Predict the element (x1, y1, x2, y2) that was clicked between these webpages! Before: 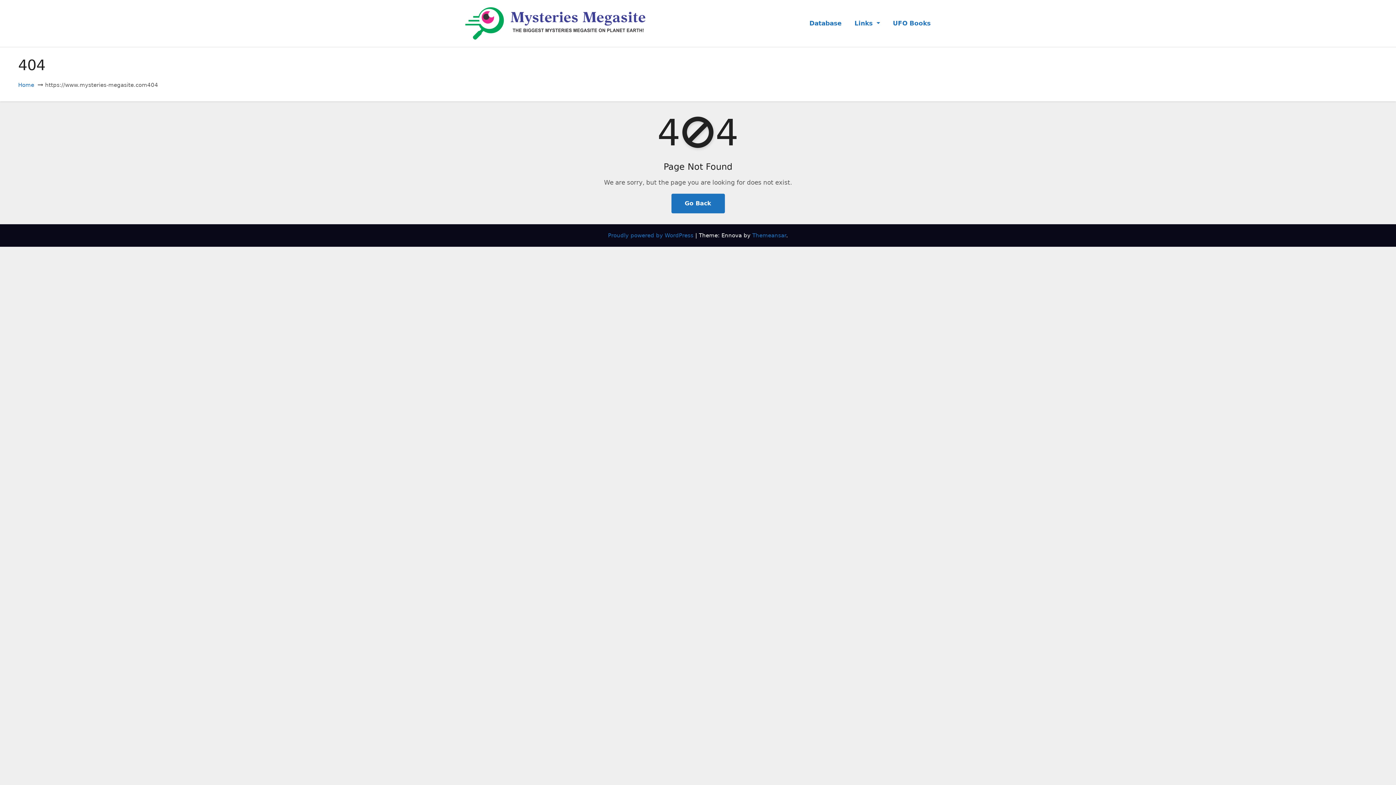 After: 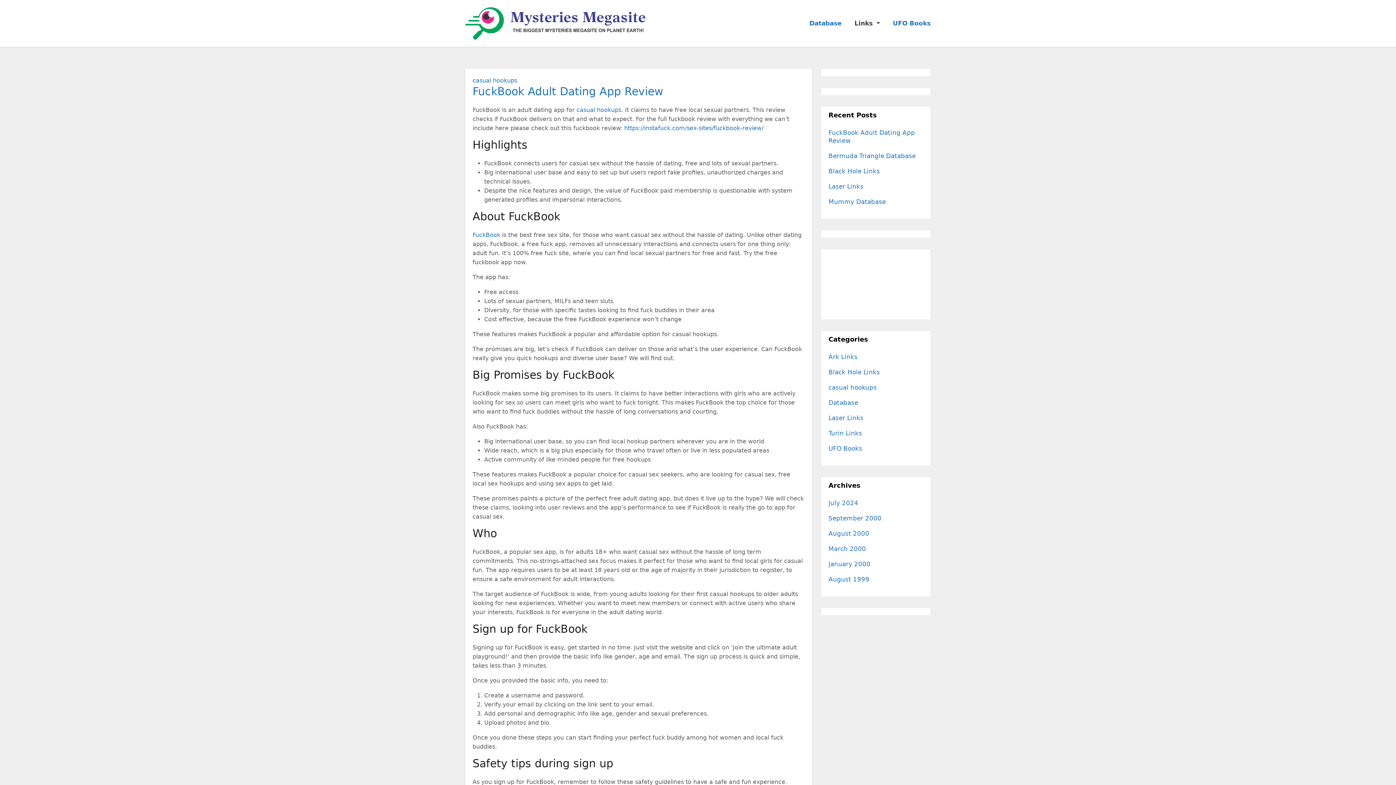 Action: bbox: (18, 81, 34, 88) label: Home